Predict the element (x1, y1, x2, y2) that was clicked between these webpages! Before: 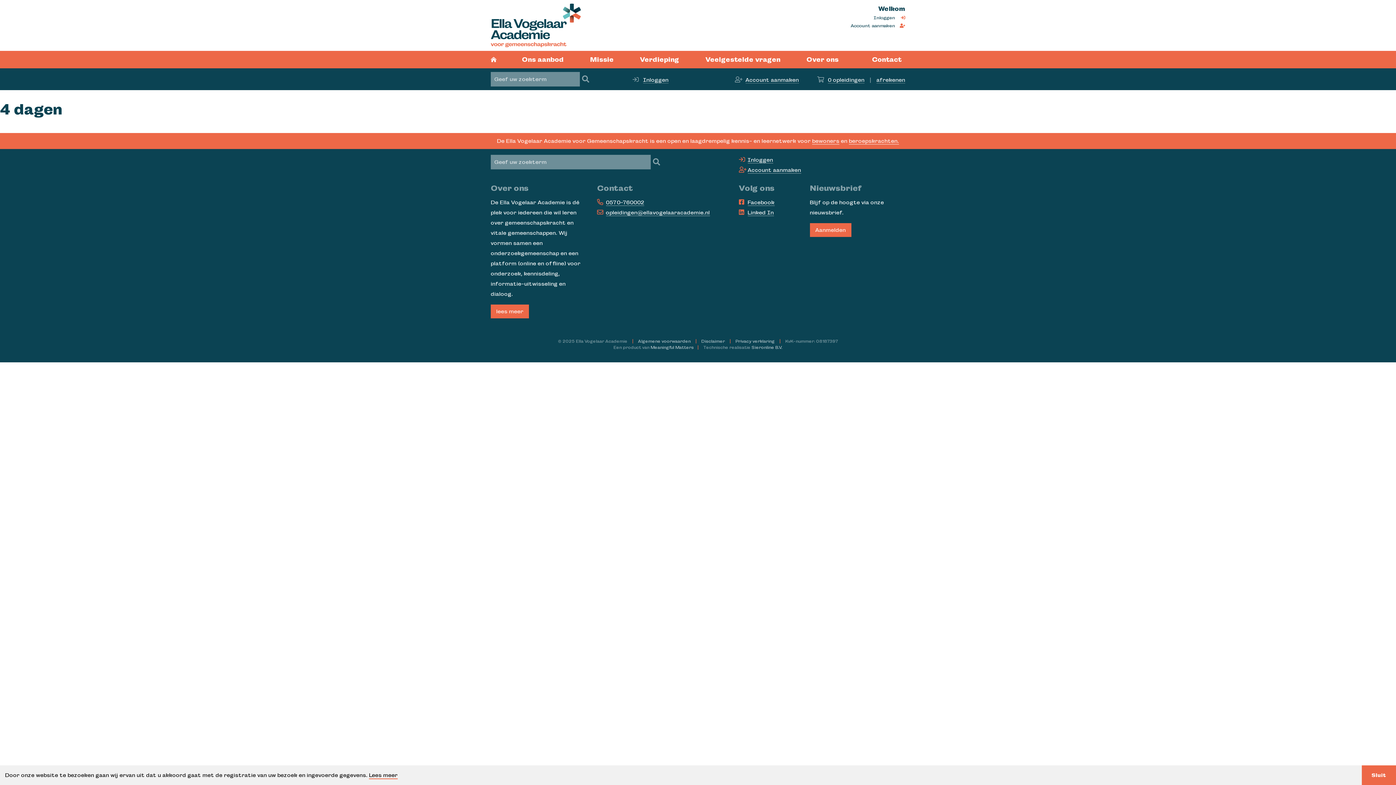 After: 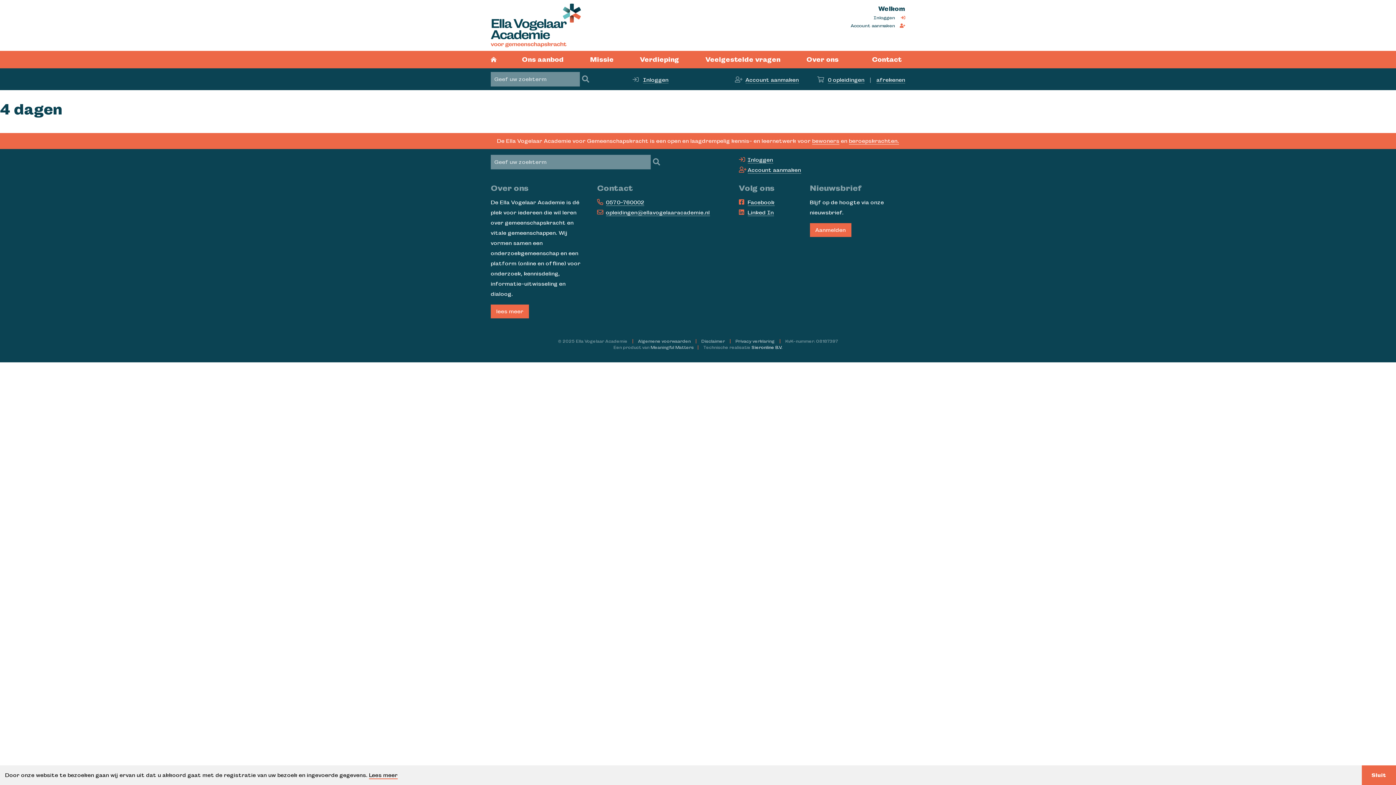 Action: bbox: (751, 345, 782, 350) label: Sieronline B.V.